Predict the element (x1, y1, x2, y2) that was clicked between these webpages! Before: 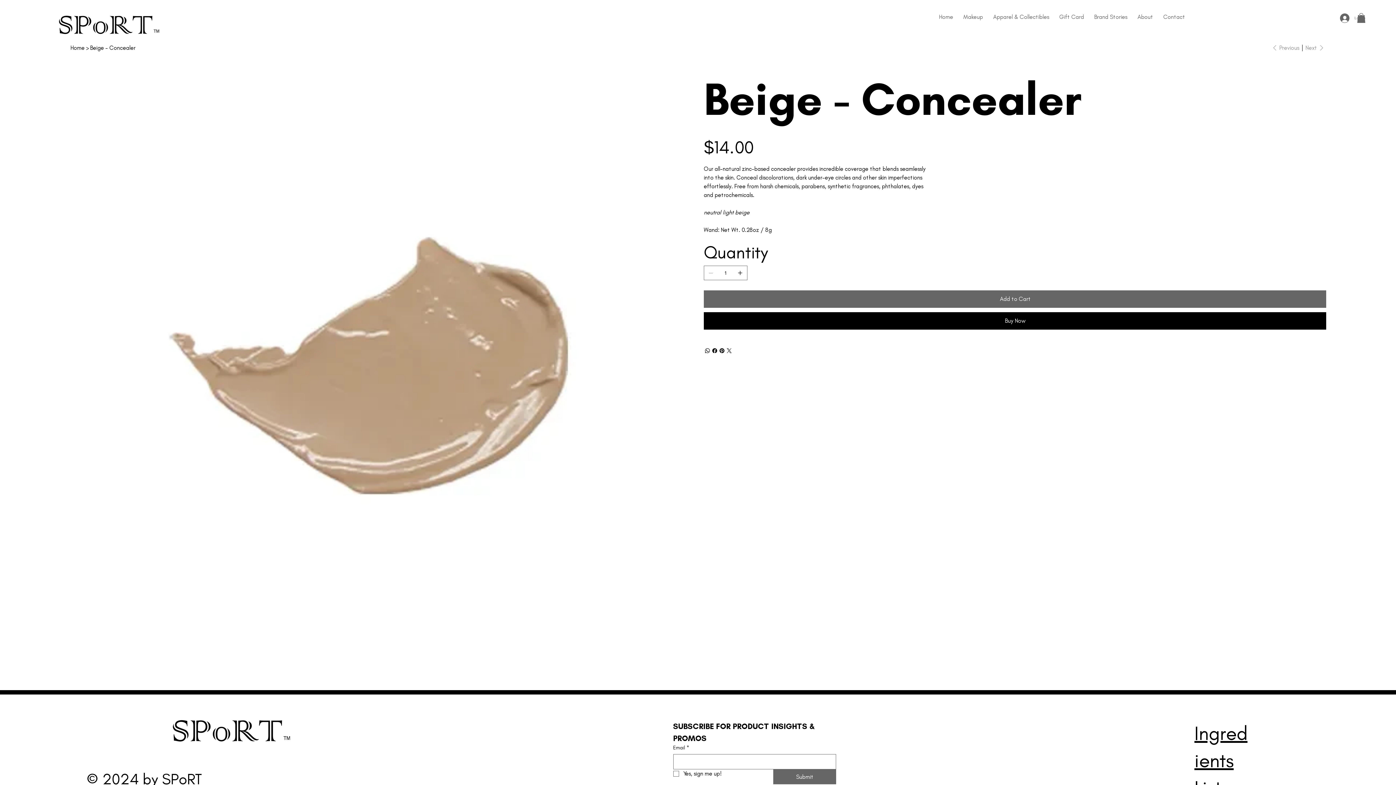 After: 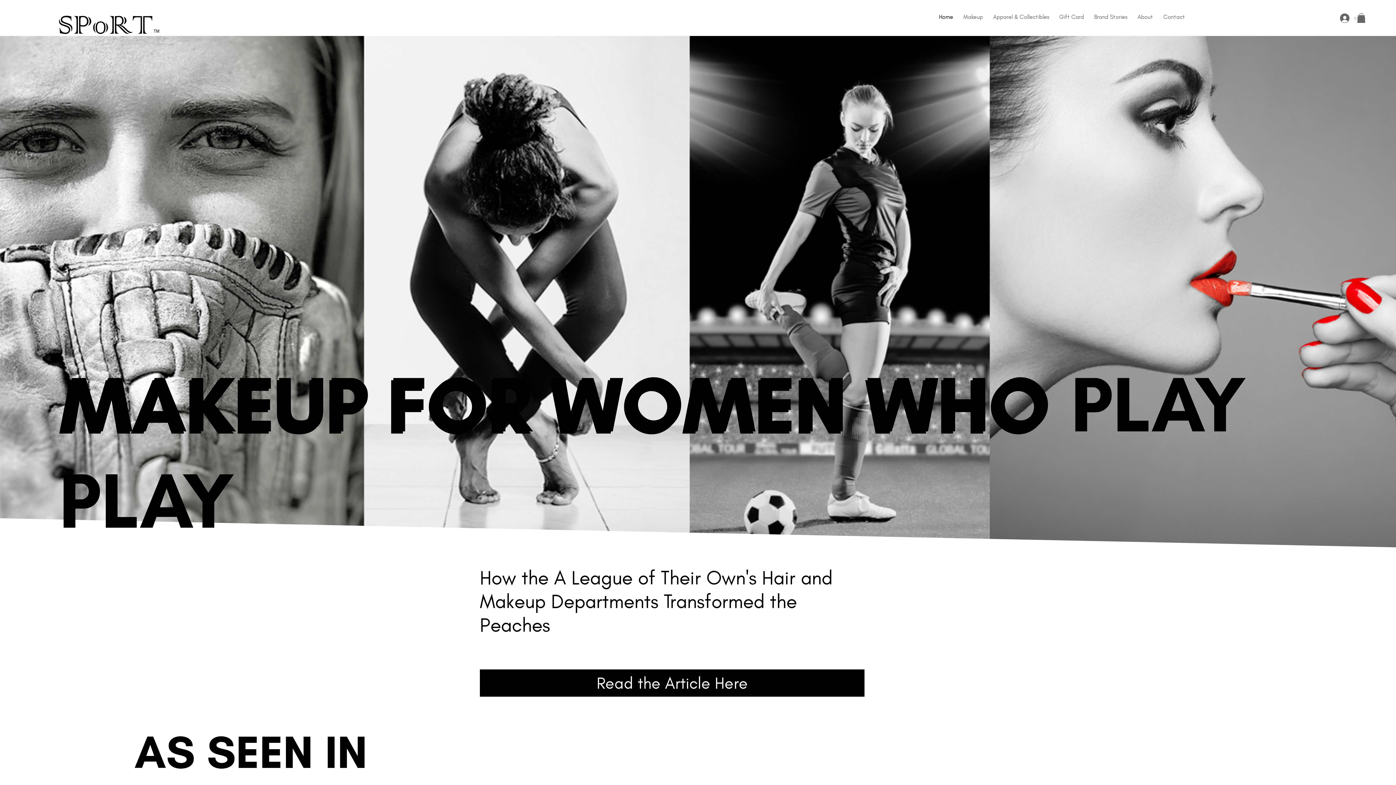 Action: bbox: (56, 13, 161, 36)